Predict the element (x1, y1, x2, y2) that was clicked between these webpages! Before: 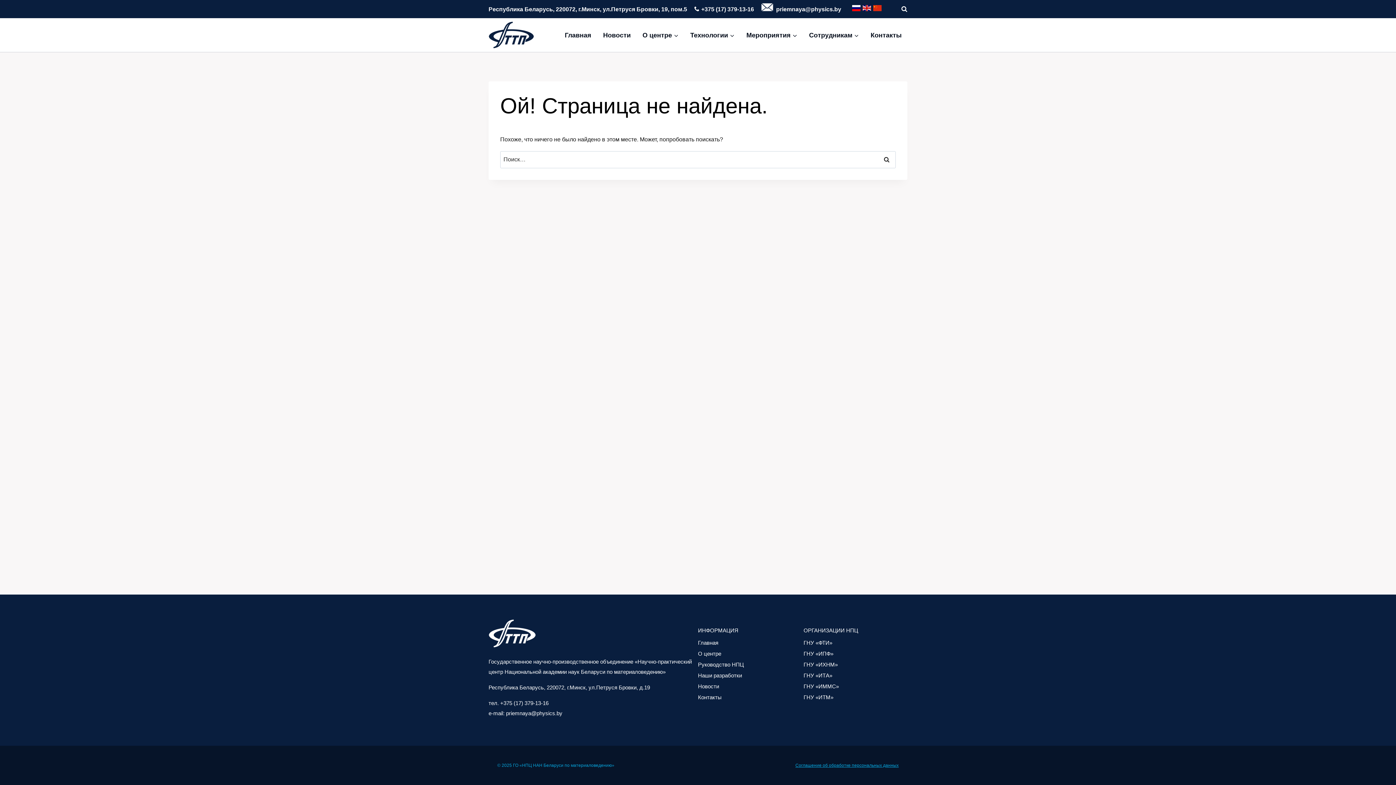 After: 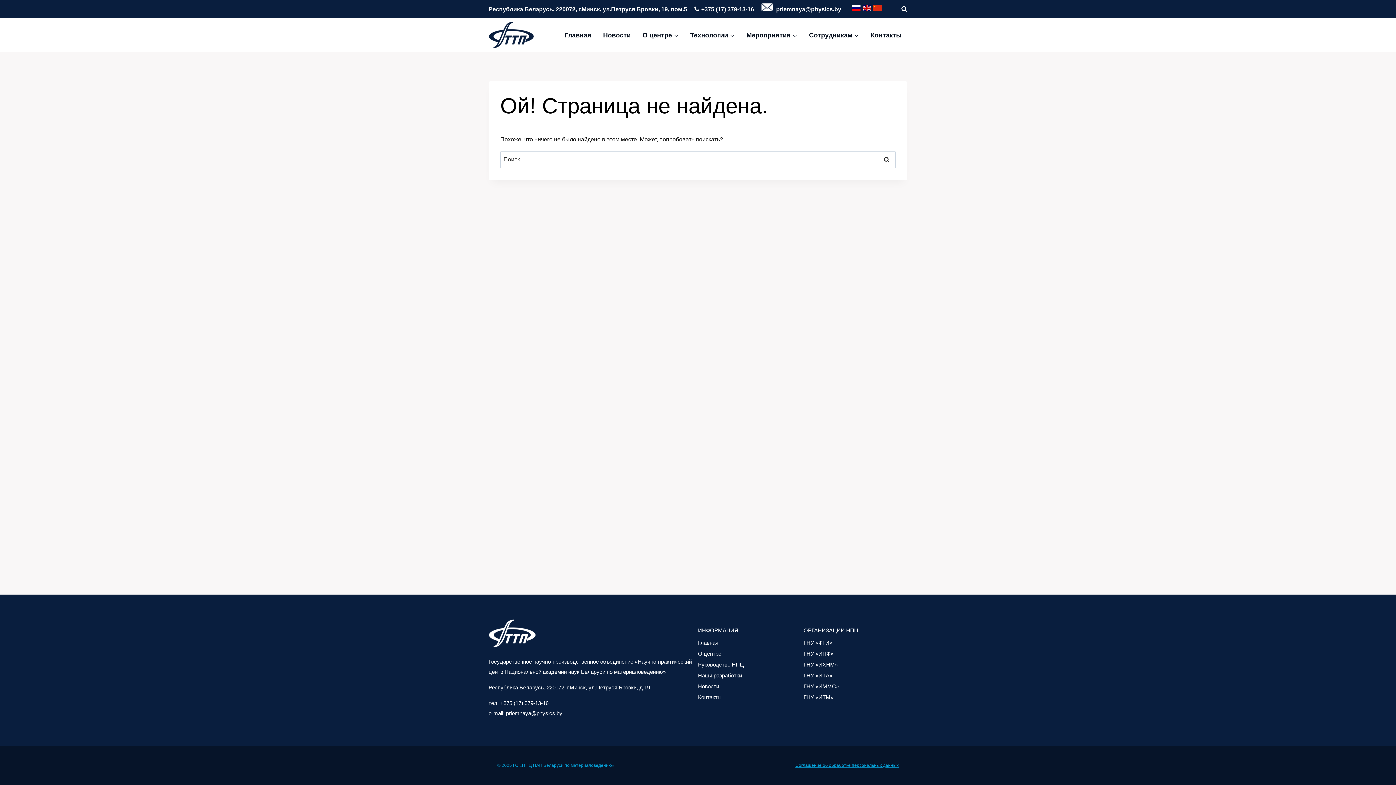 Action: bbox: (694, 6, 754, 12) label: +375 (17) 379-13-16